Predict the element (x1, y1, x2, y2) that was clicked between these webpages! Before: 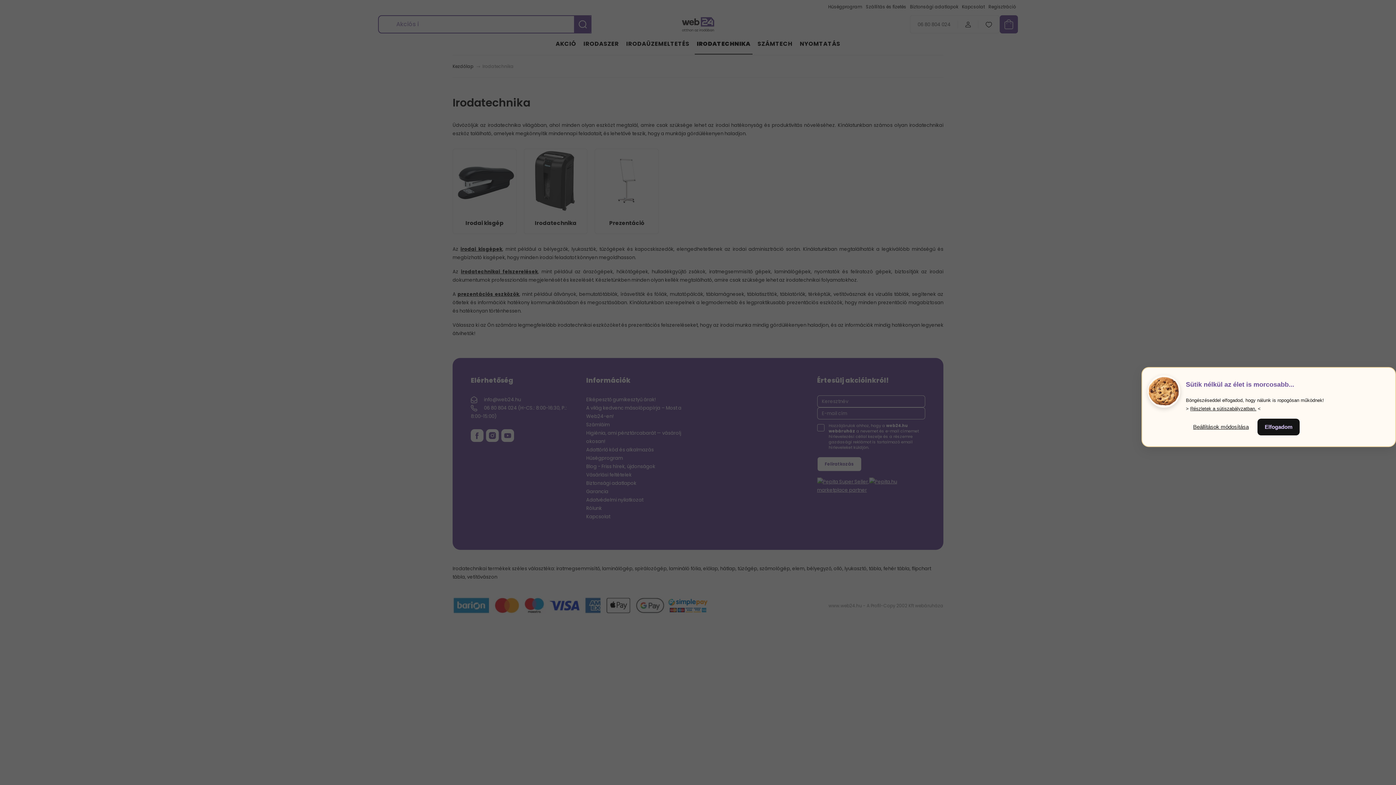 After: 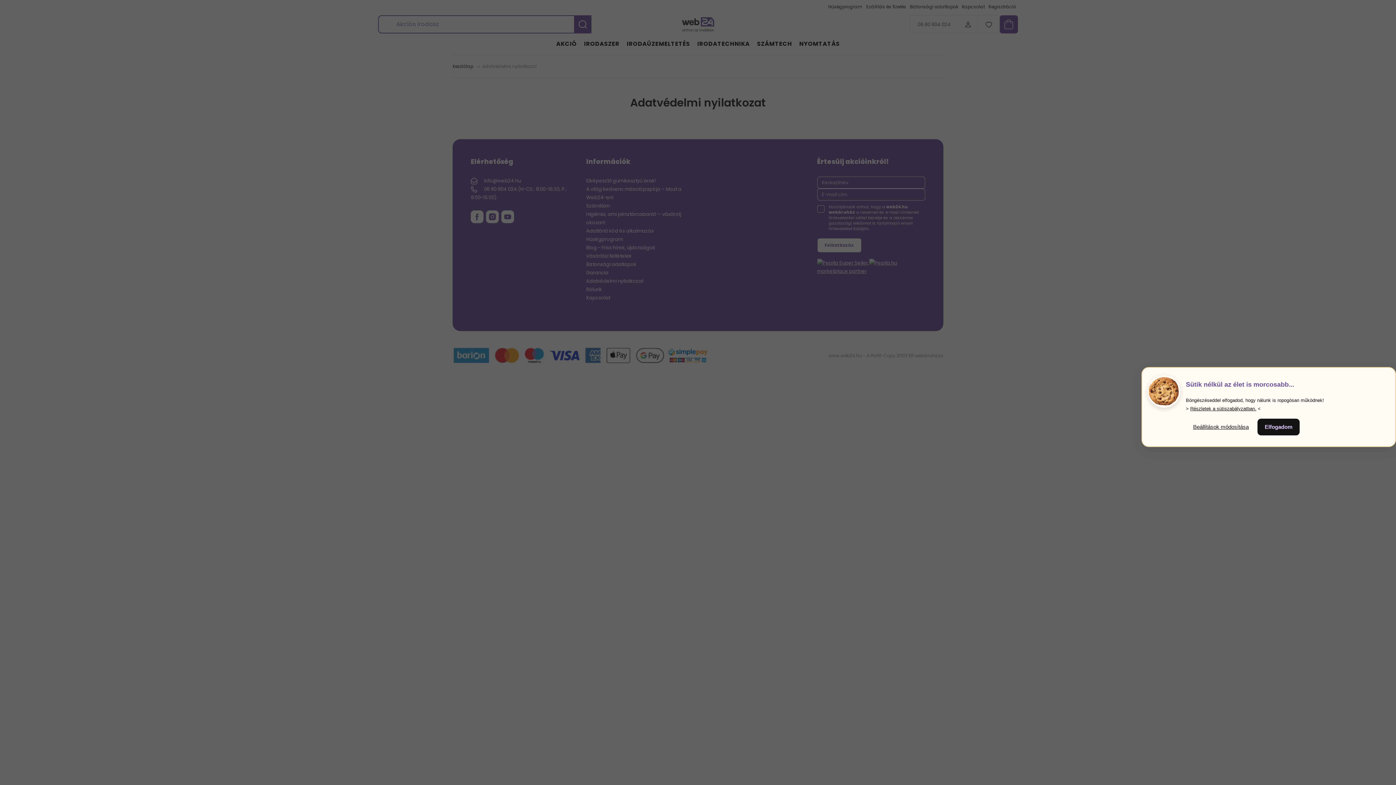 Action: bbox: (1190, 406, 1256, 411) label: Részletek a sütiszabályzatban.